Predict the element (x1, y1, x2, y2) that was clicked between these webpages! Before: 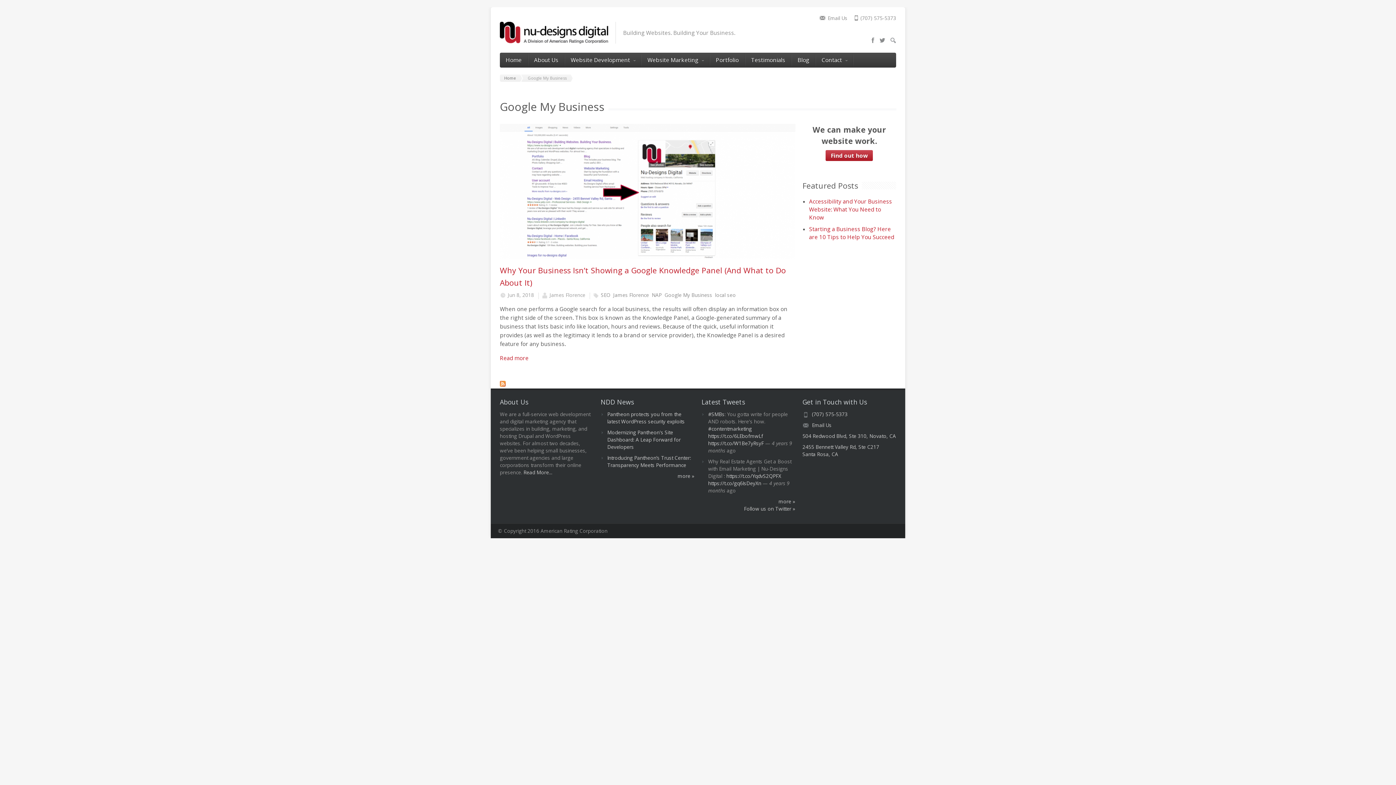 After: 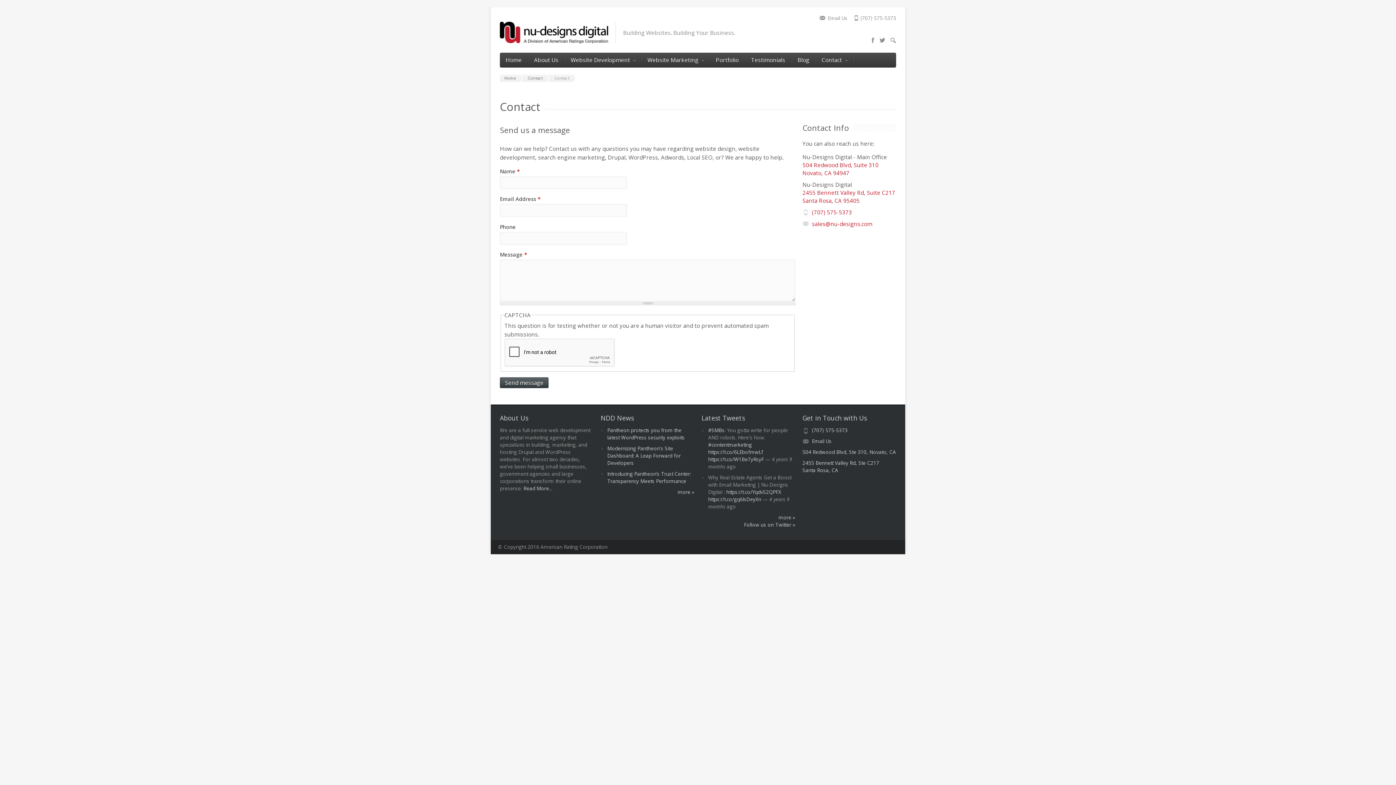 Action: bbox: (802, 421, 896, 429) label: Email Us